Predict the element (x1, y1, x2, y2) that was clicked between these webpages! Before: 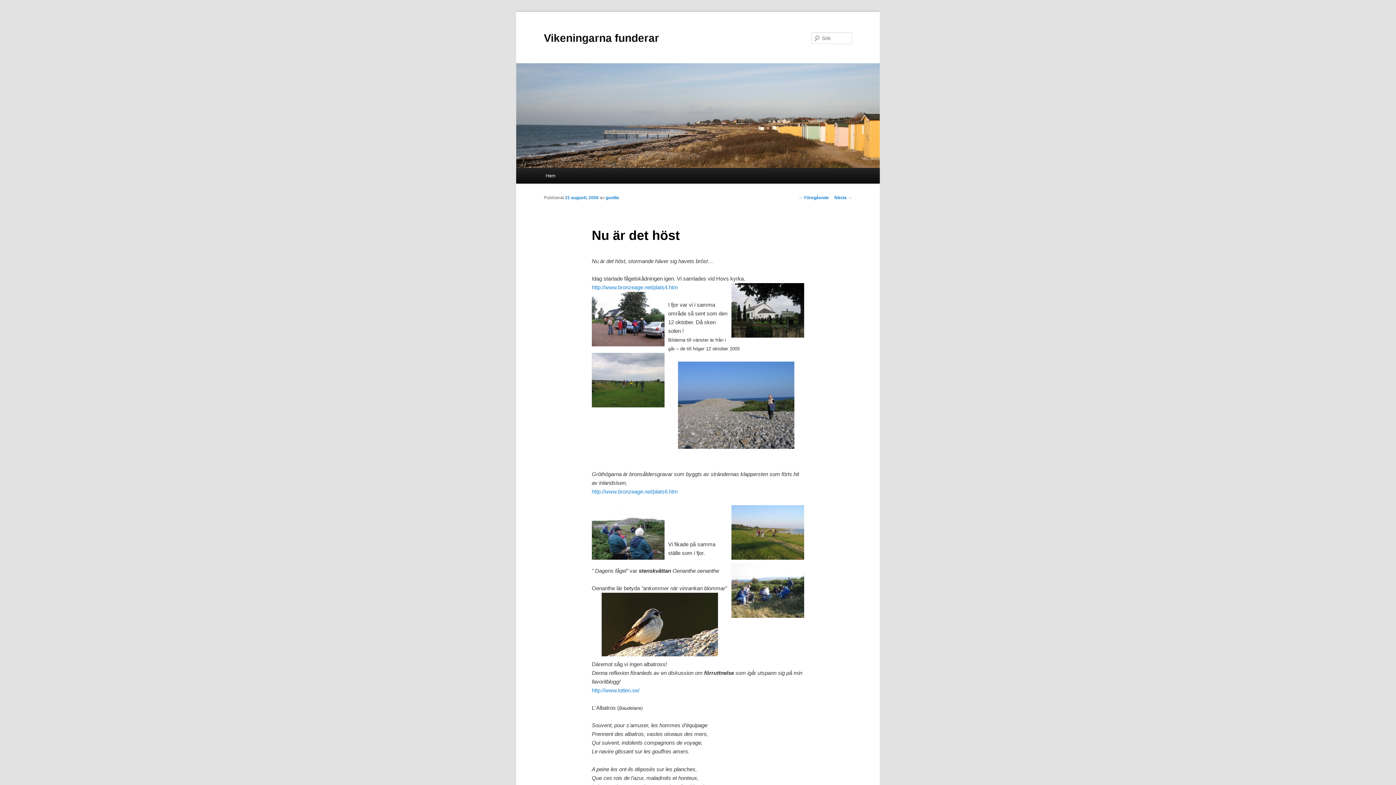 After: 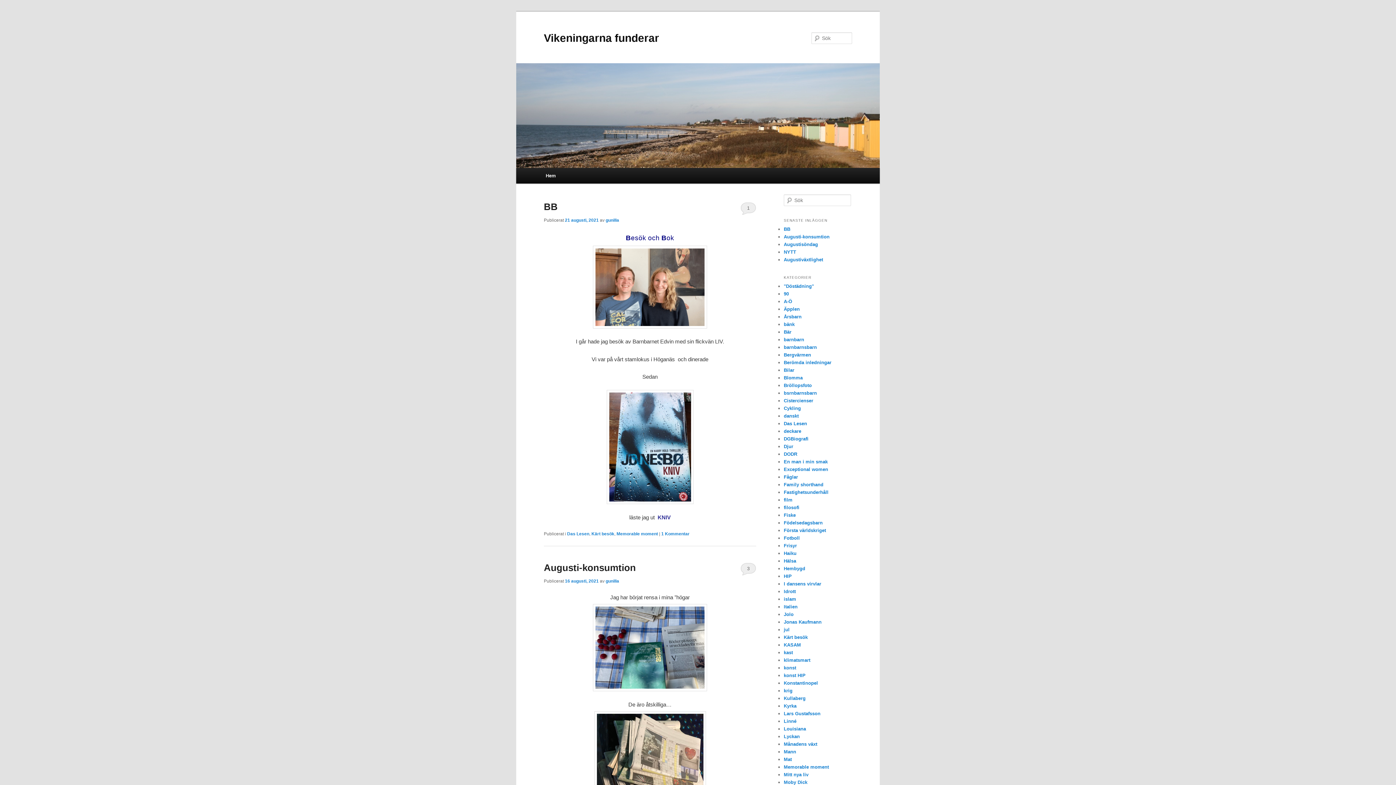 Action: label: Hem bbox: (540, 168, 561, 183)